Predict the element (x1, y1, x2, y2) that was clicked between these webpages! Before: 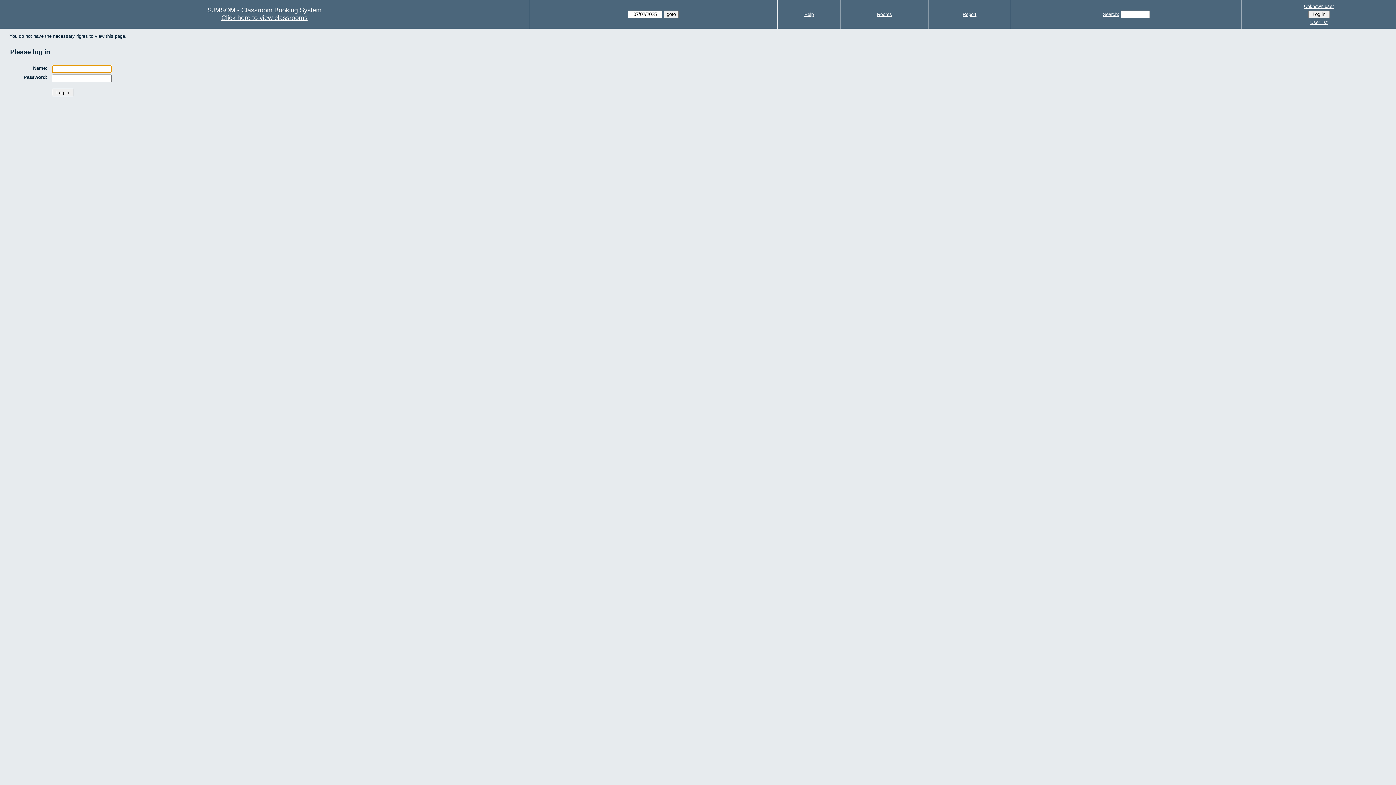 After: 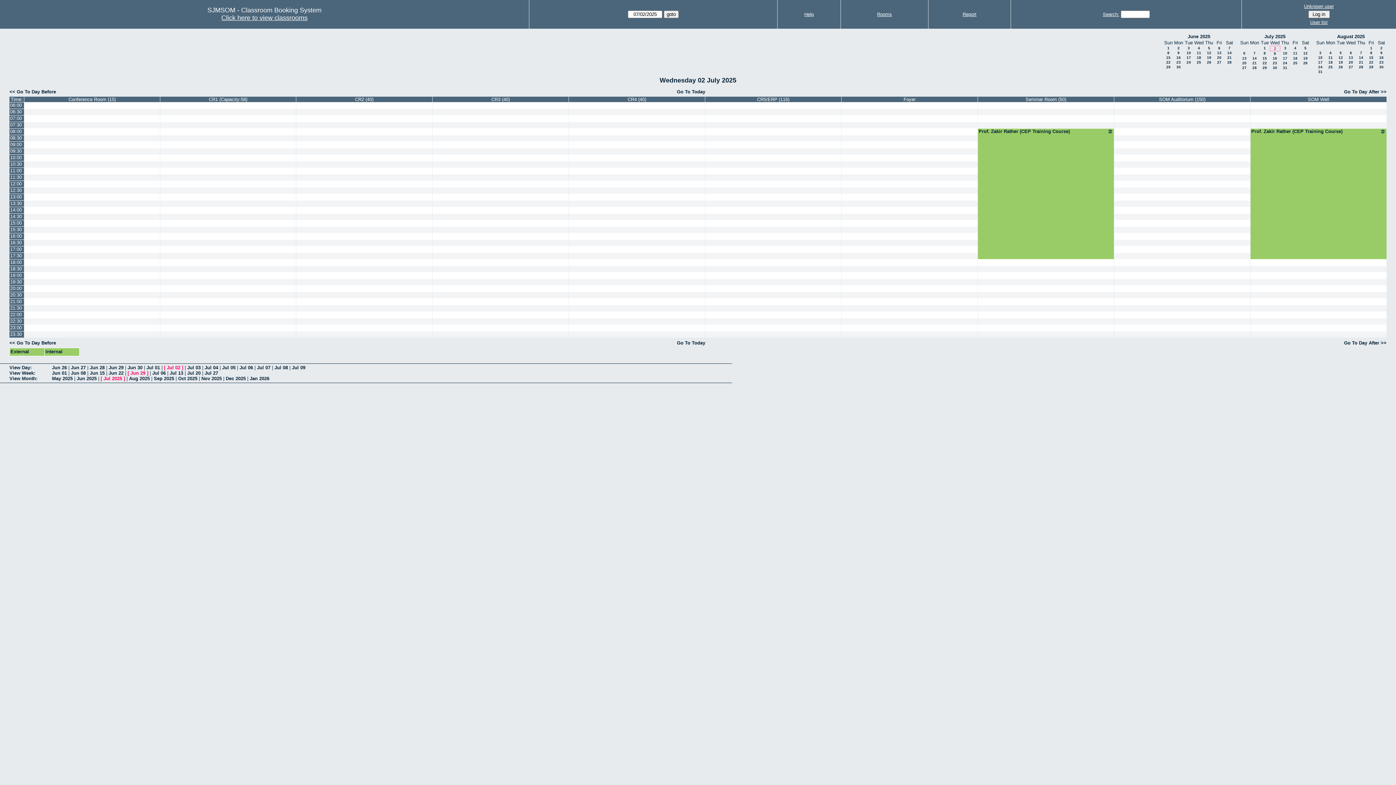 Action: bbox: (221, 14, 307, 21) label: Click here to view classrooms